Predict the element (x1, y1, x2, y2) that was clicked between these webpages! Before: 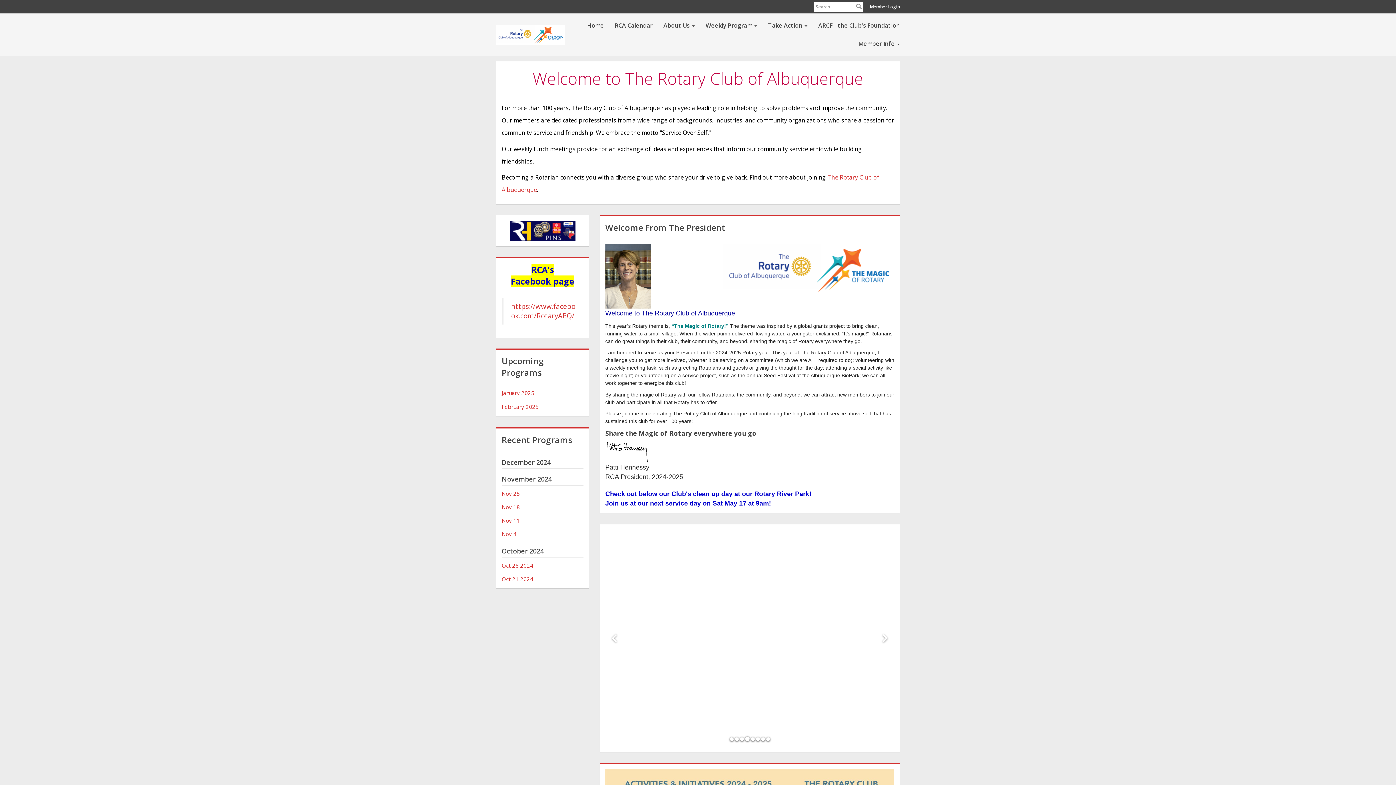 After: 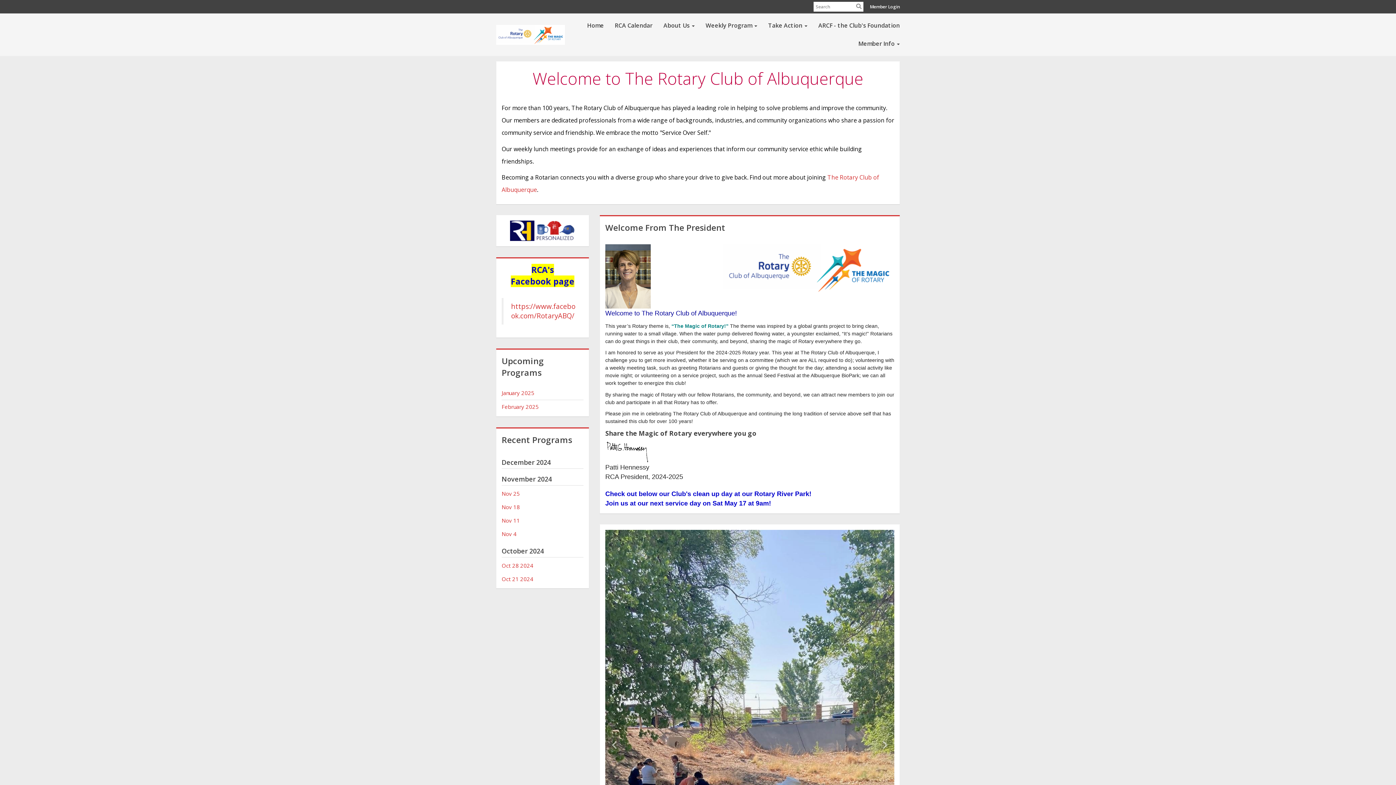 Action: bbox: (490, 22, 570, 46)